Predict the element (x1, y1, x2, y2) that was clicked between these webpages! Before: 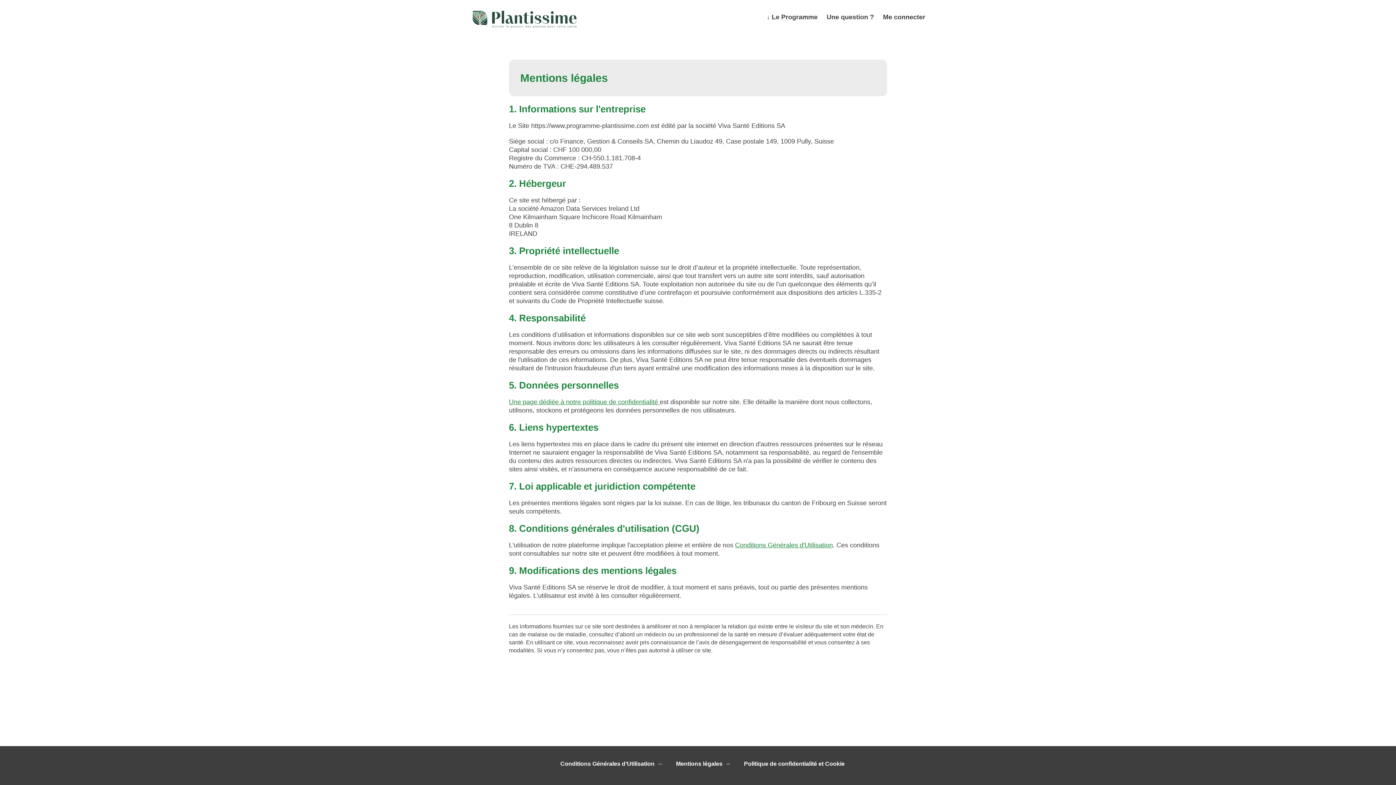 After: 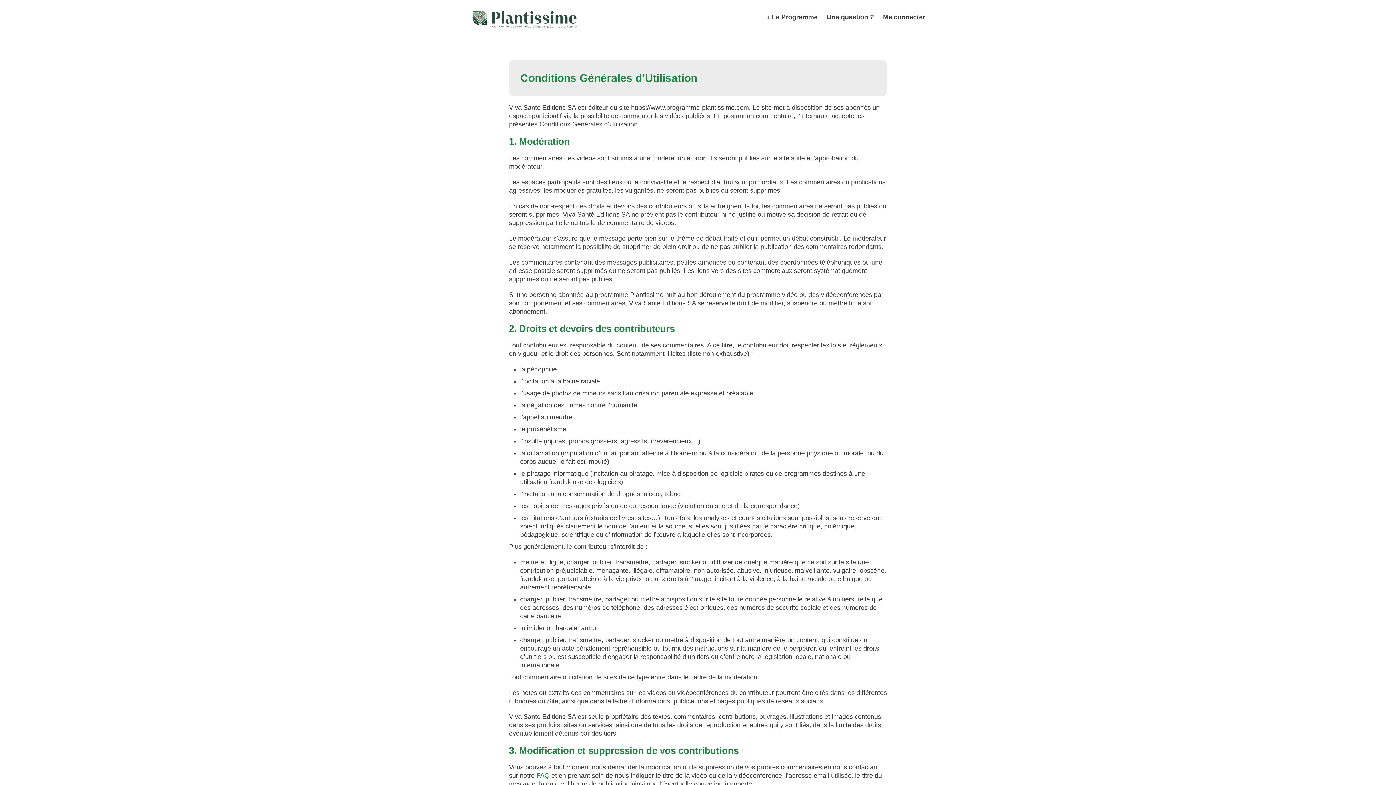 Action: bbox: (735, 541, 833, 549) label: Conditions Générales d'Utilisation